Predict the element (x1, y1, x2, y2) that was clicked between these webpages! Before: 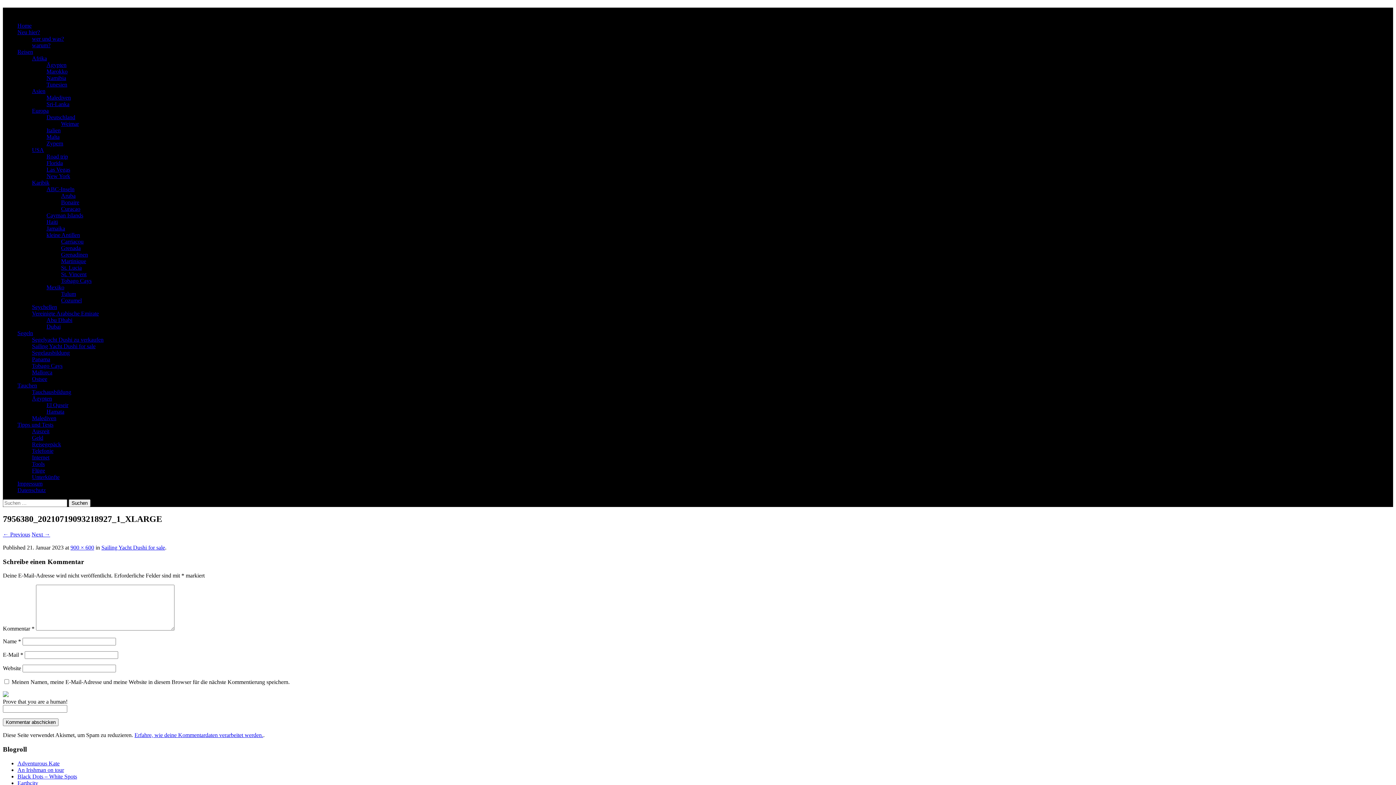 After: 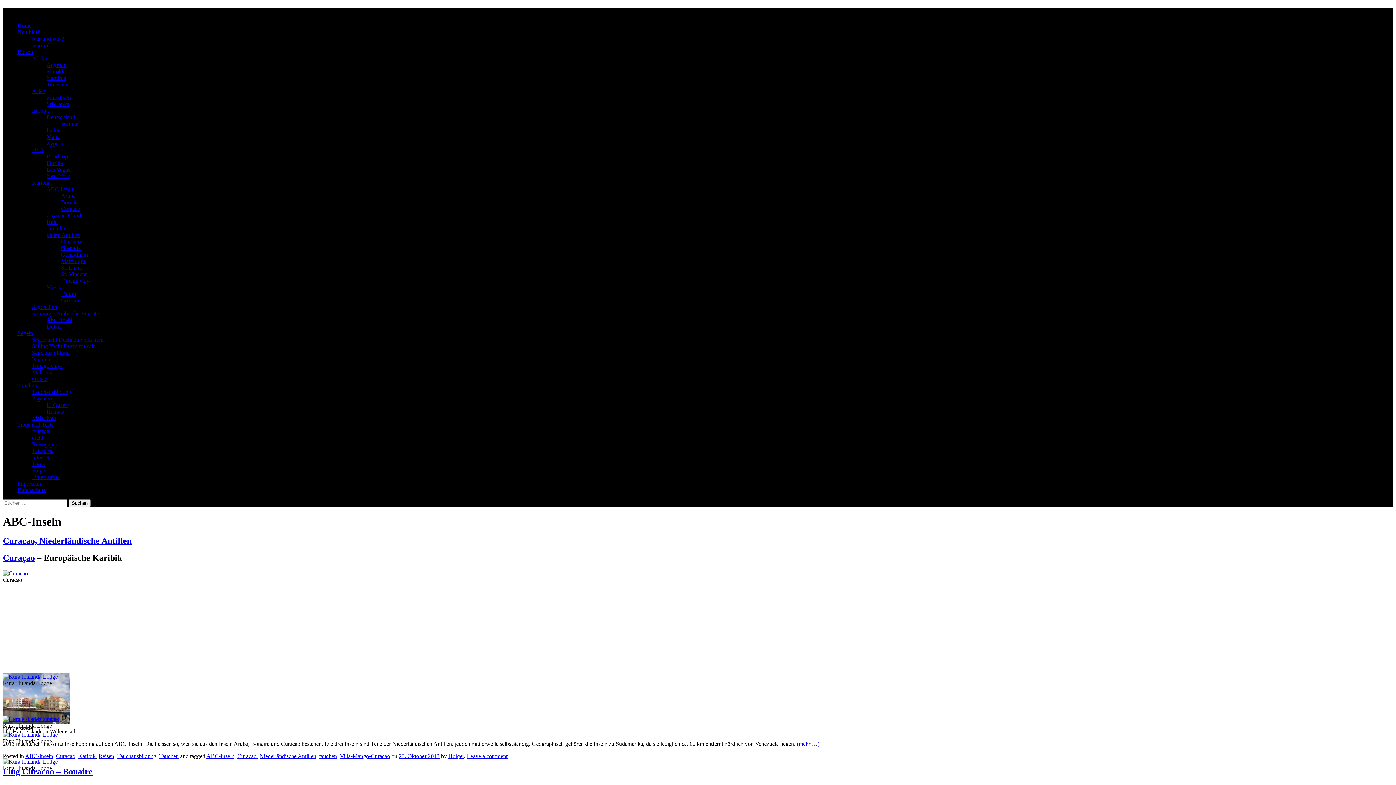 Action: bbox: (46, 186, 74, 192) label: ABC-Inseln